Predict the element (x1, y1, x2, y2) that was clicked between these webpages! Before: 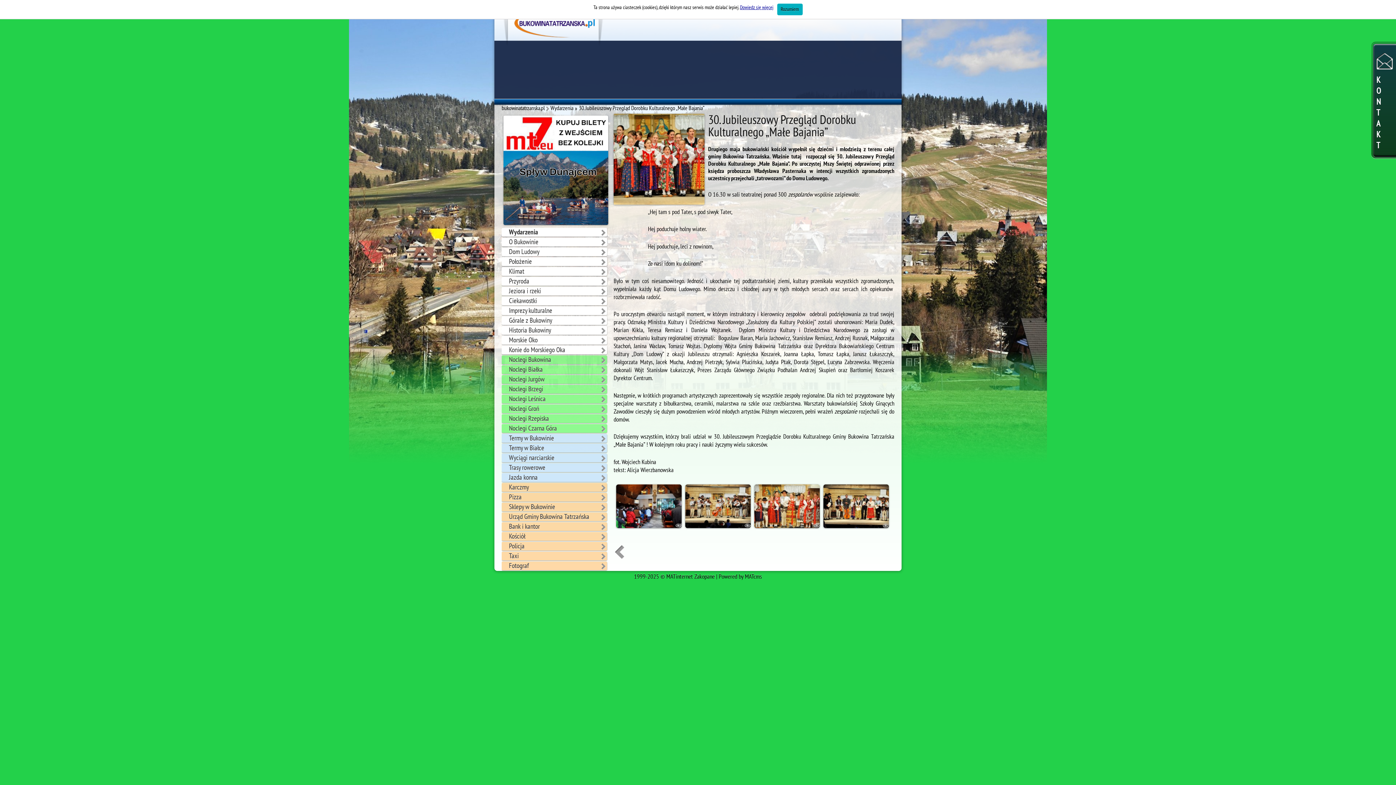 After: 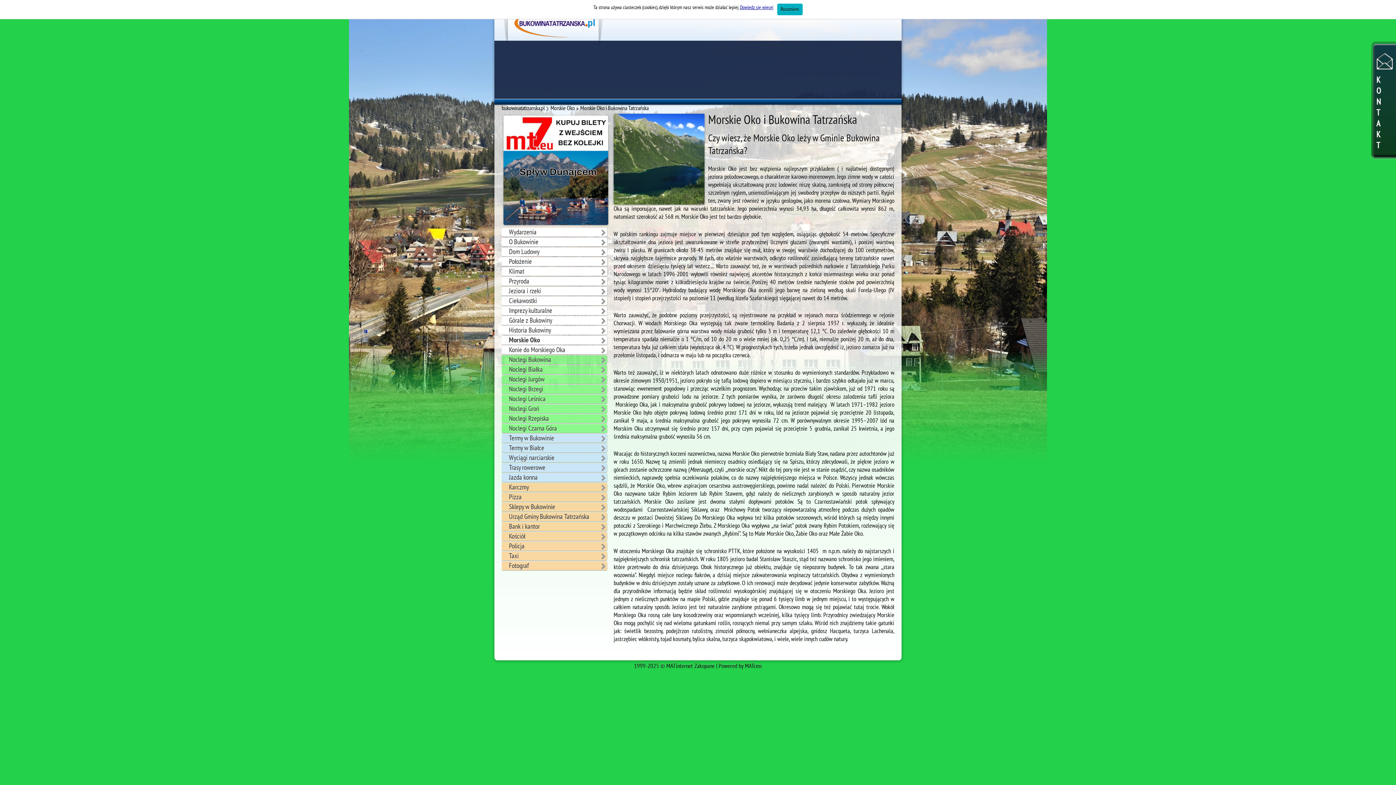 Action: label: Morskie Oko bbox: (501, 335, 537, 345)